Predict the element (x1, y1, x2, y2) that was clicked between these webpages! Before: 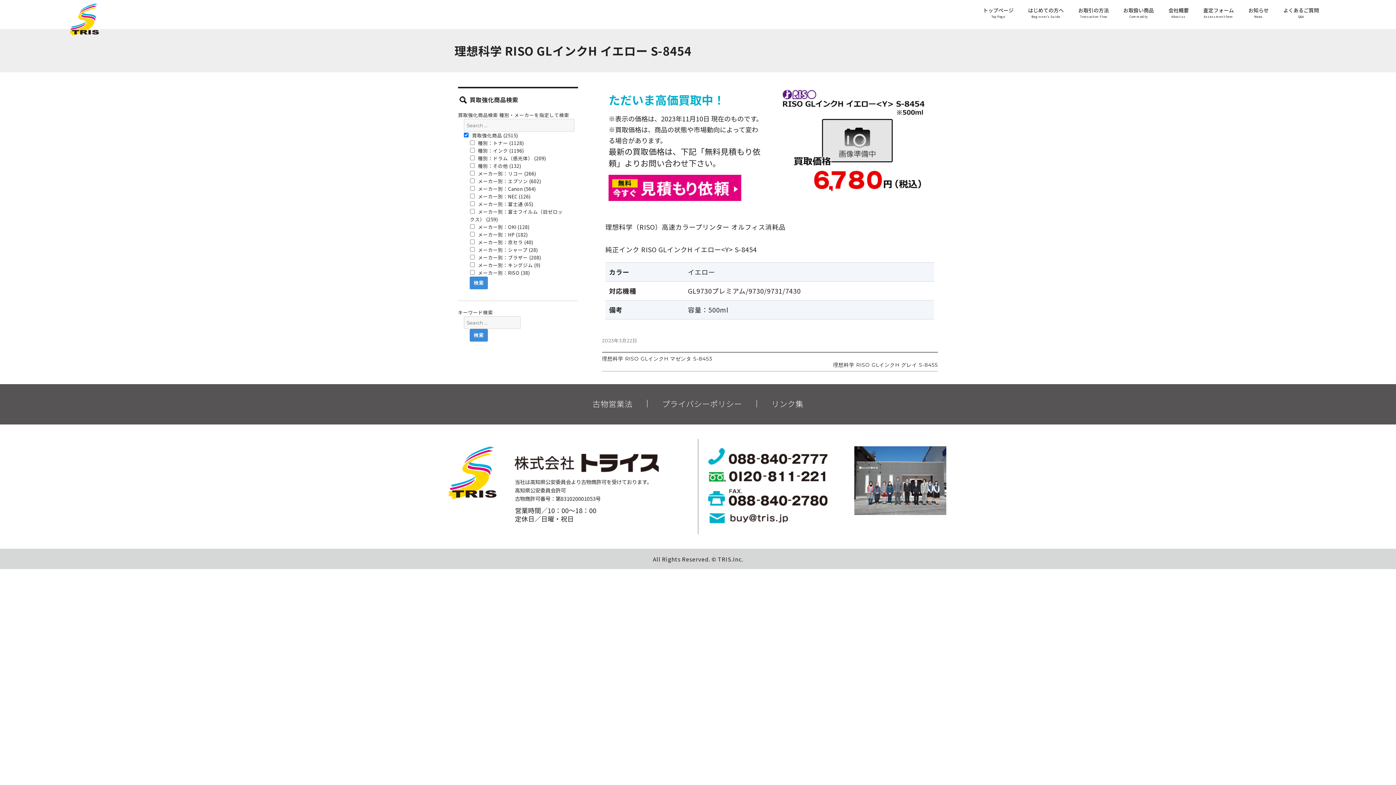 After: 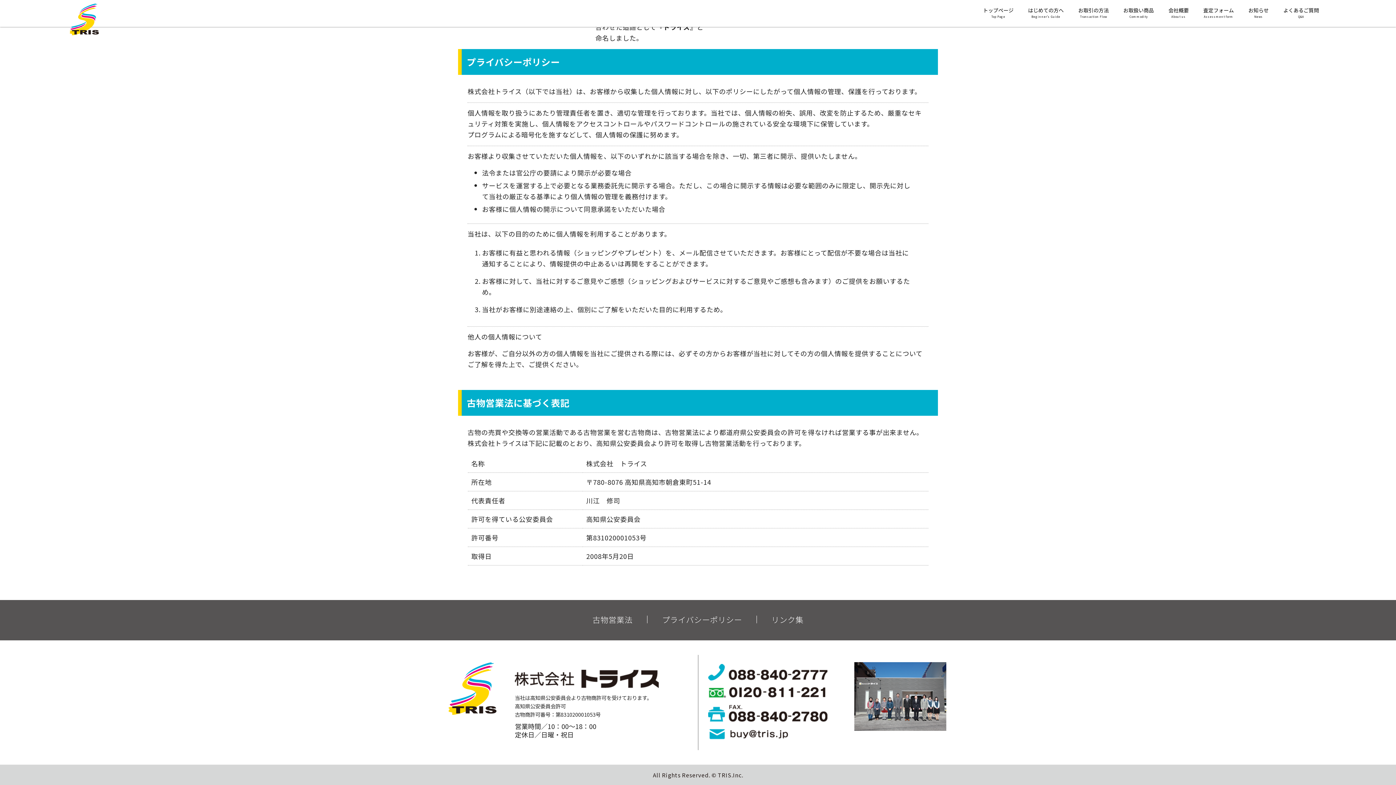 Action: bbox: (578, 400, 647, 407) label: 古物営業法